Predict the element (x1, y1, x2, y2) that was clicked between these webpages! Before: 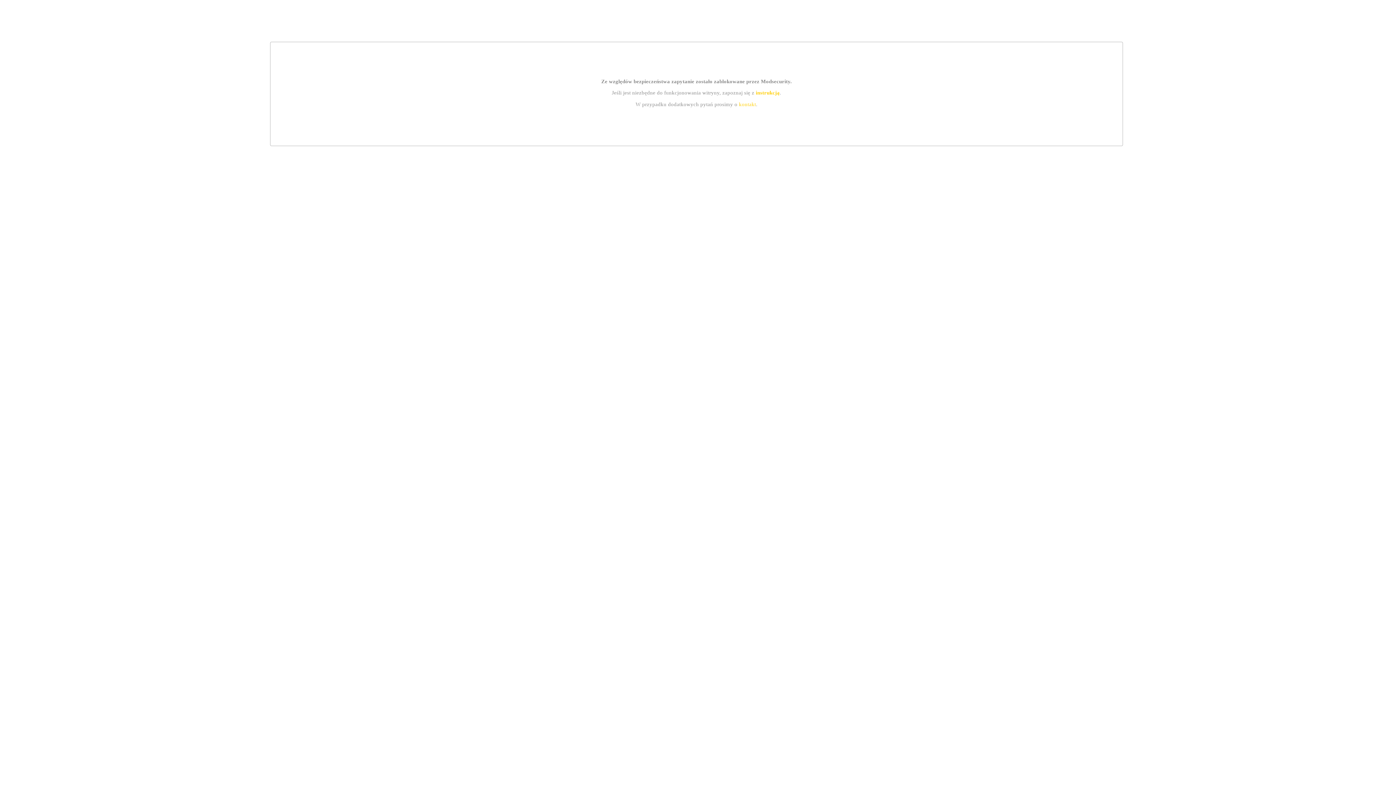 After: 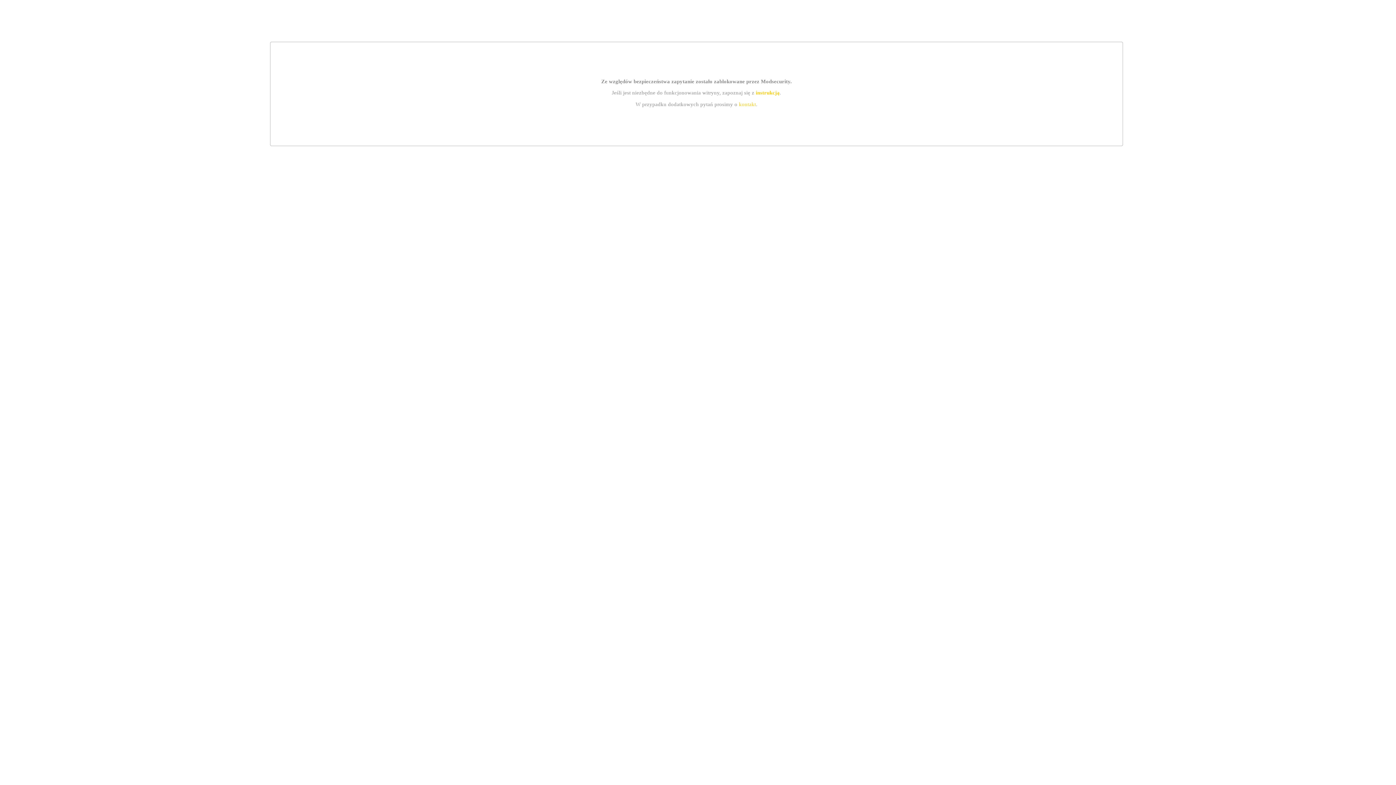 Action: bbox: (739, 101, 756, 107) label: kontakt